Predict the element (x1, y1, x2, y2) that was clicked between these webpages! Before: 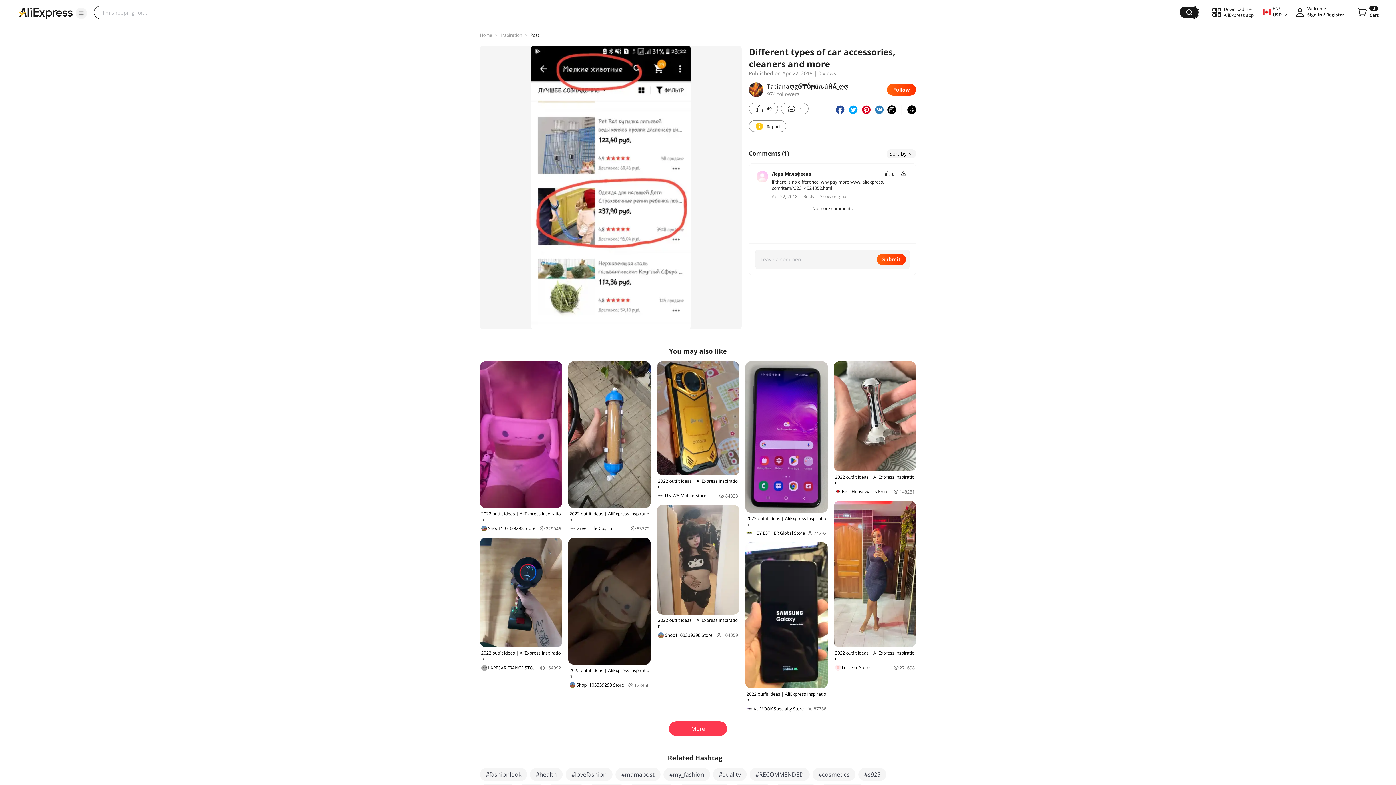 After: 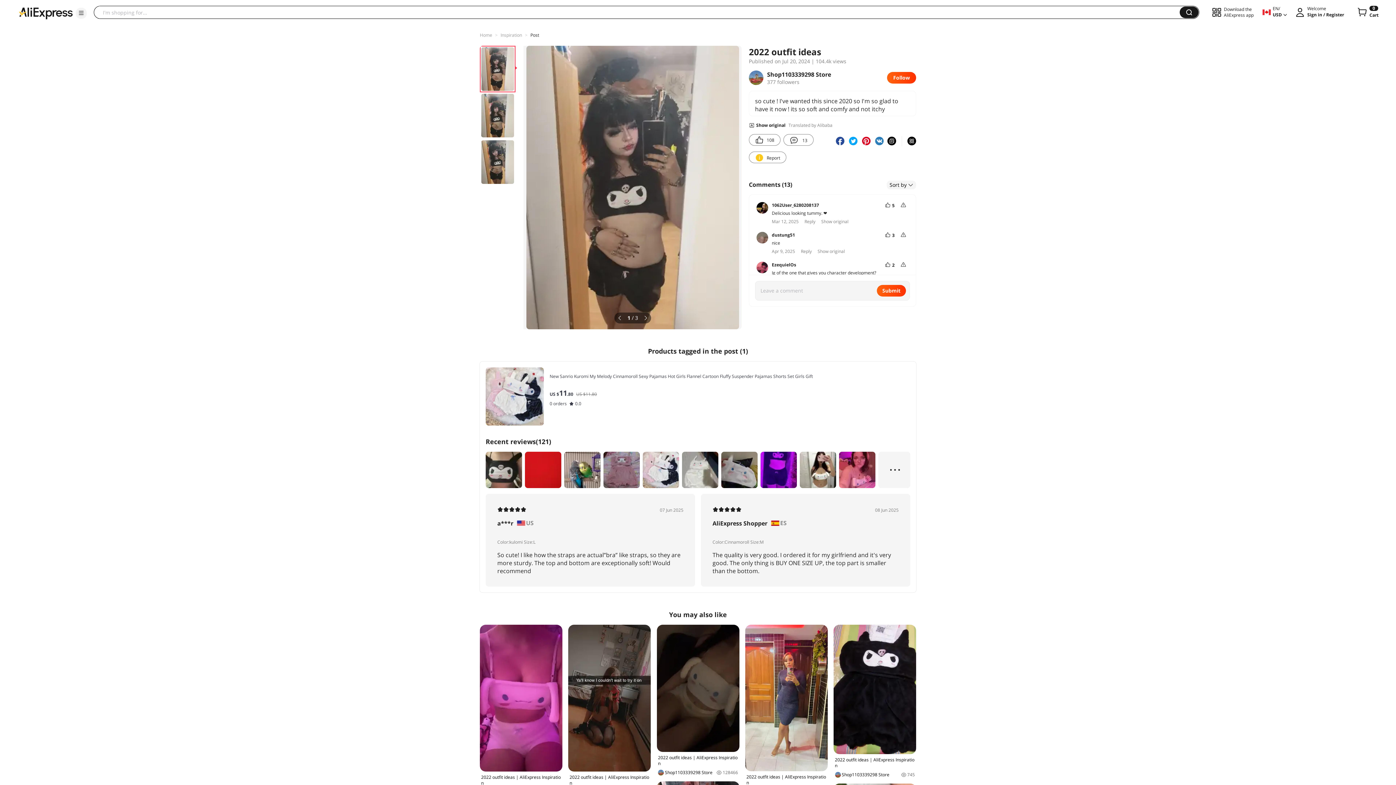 Action: bbox: (656, 504, 739, 638) label: 2022 outfit ideas | AliExpress Inspiration
Shop1103339298 Store
104359